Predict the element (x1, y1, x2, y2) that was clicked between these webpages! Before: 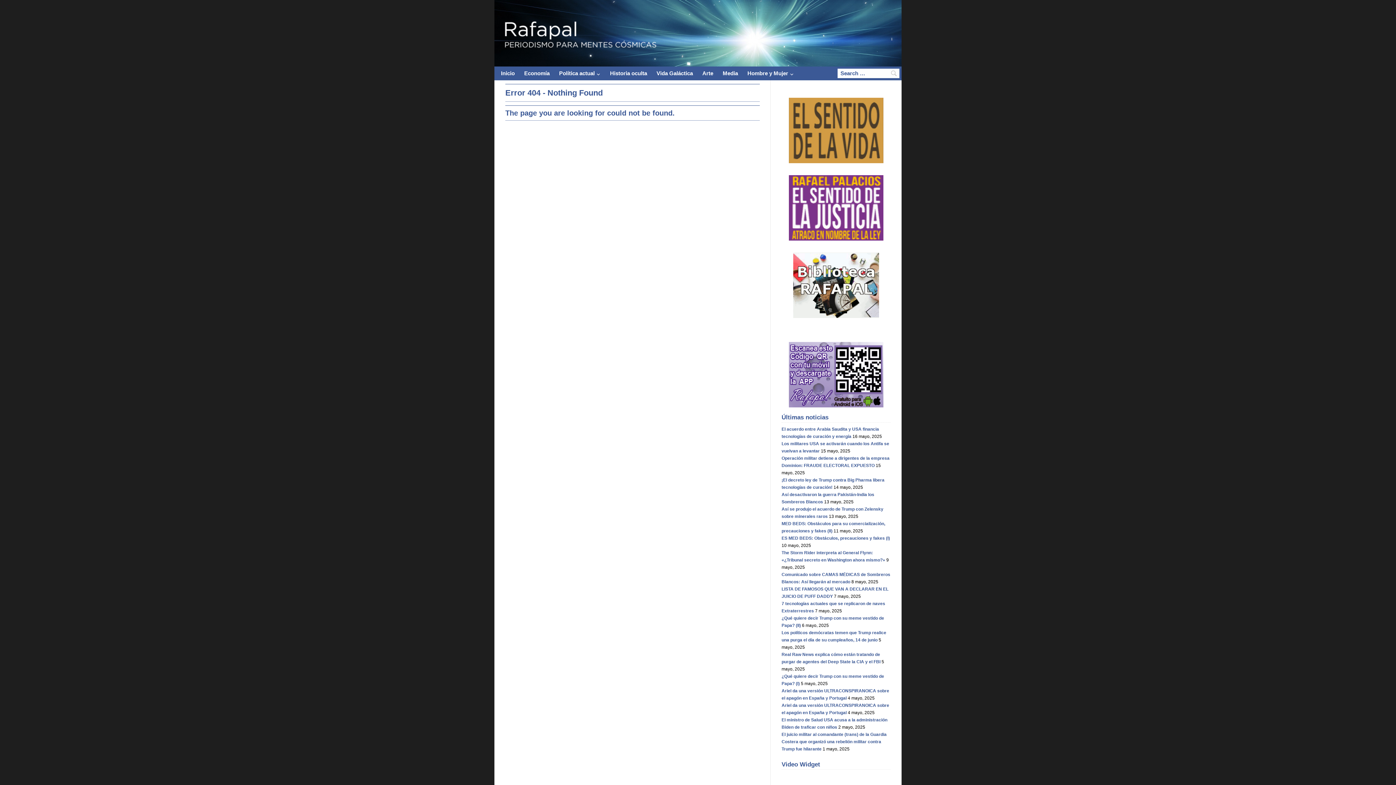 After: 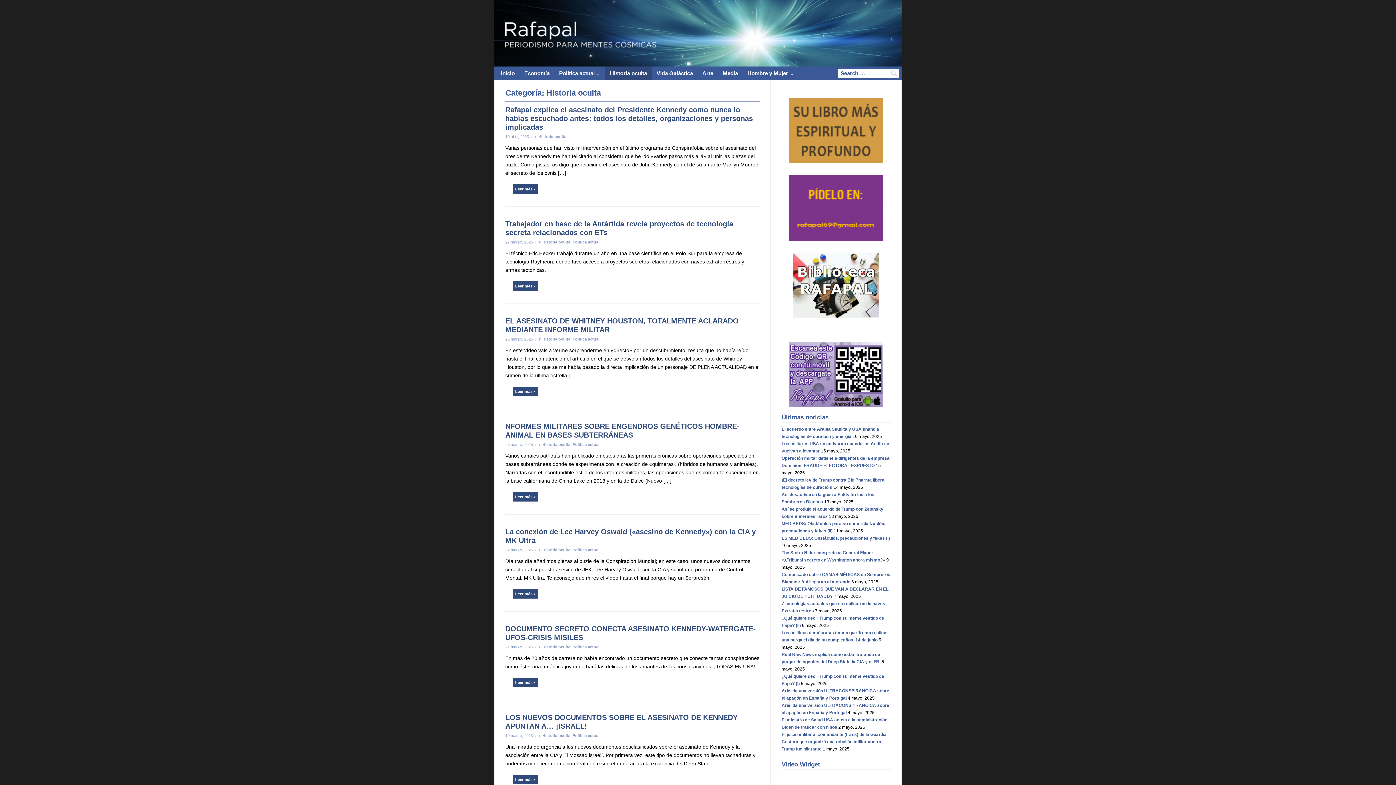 Action: label: Historia oculta bbox: (605, 66, 652, 80)